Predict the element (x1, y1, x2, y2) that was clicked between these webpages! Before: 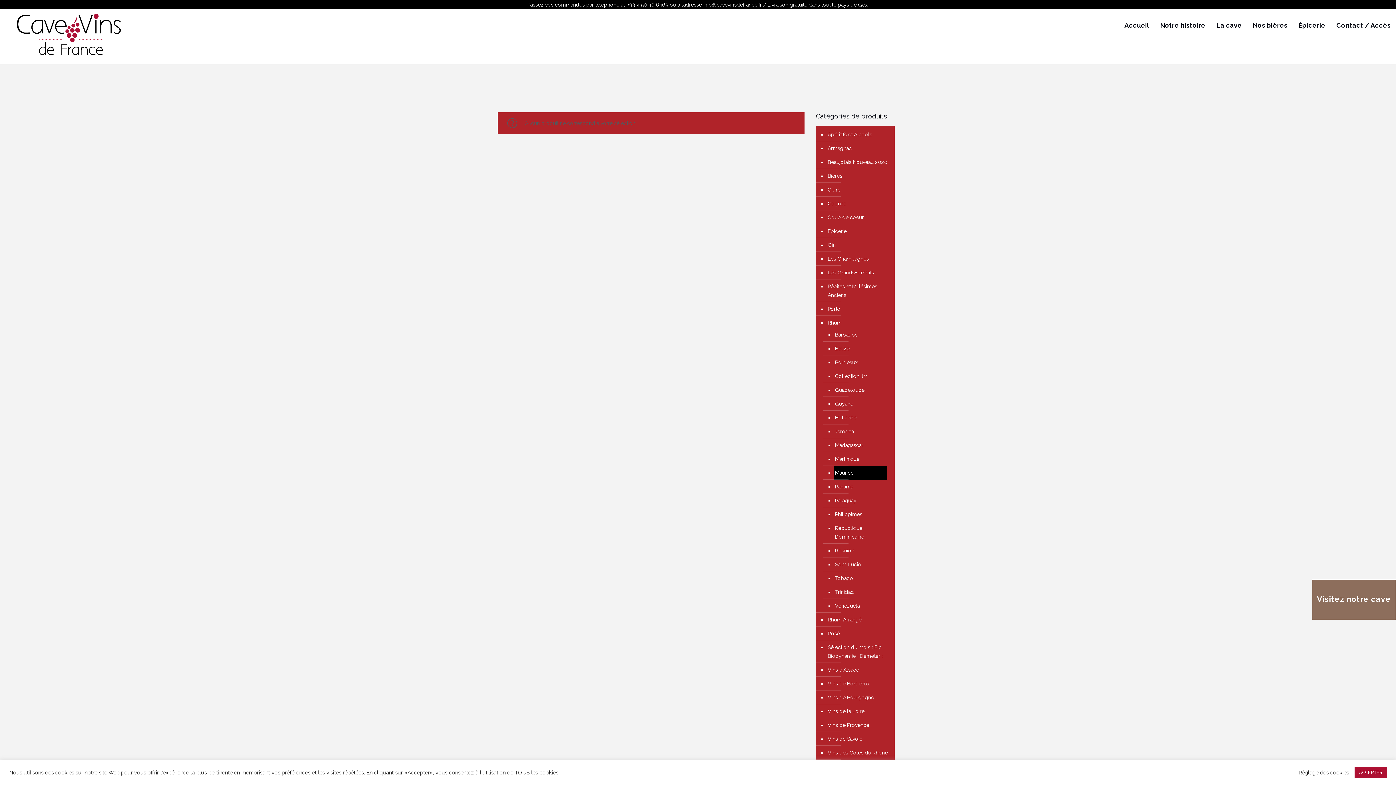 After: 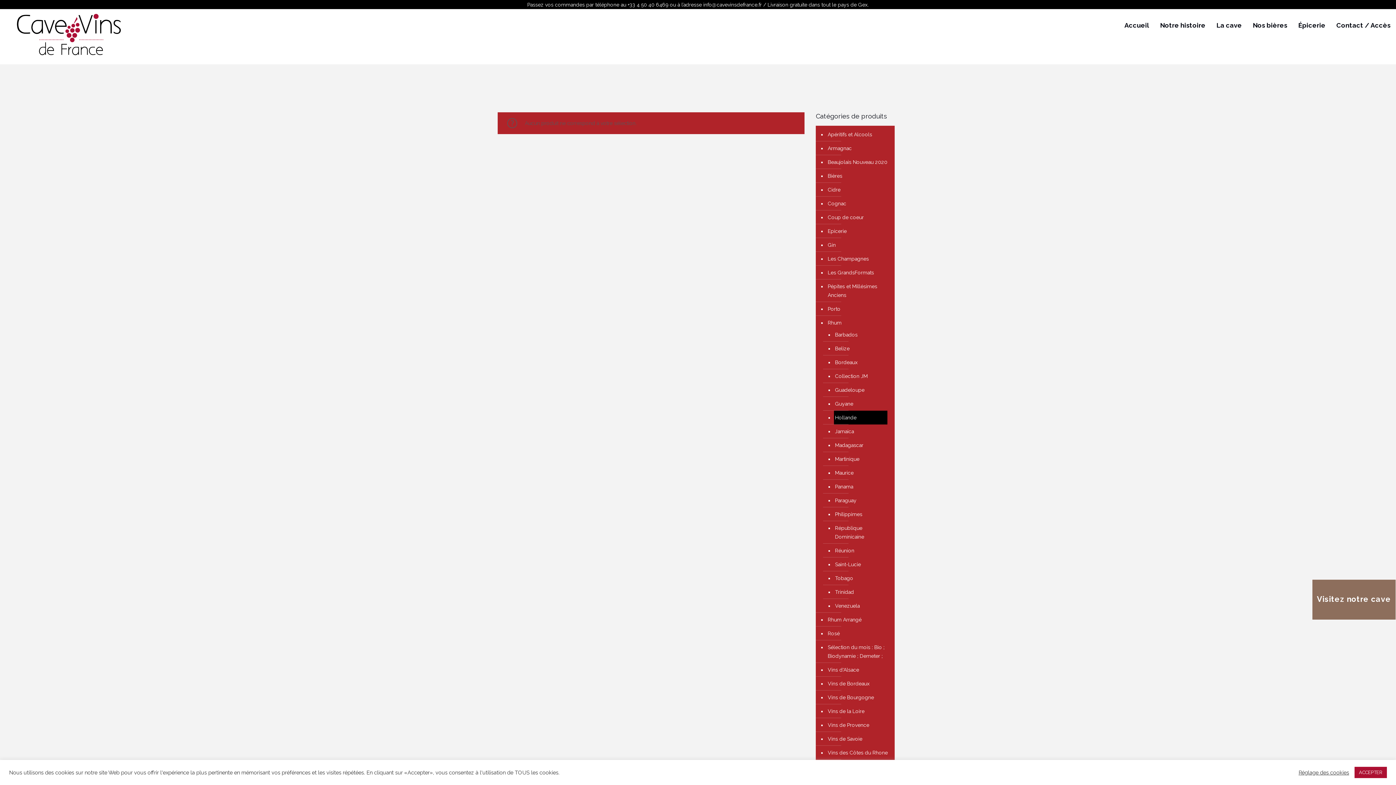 Action: label: Hollande bbox: (834, 410, 887, 424)